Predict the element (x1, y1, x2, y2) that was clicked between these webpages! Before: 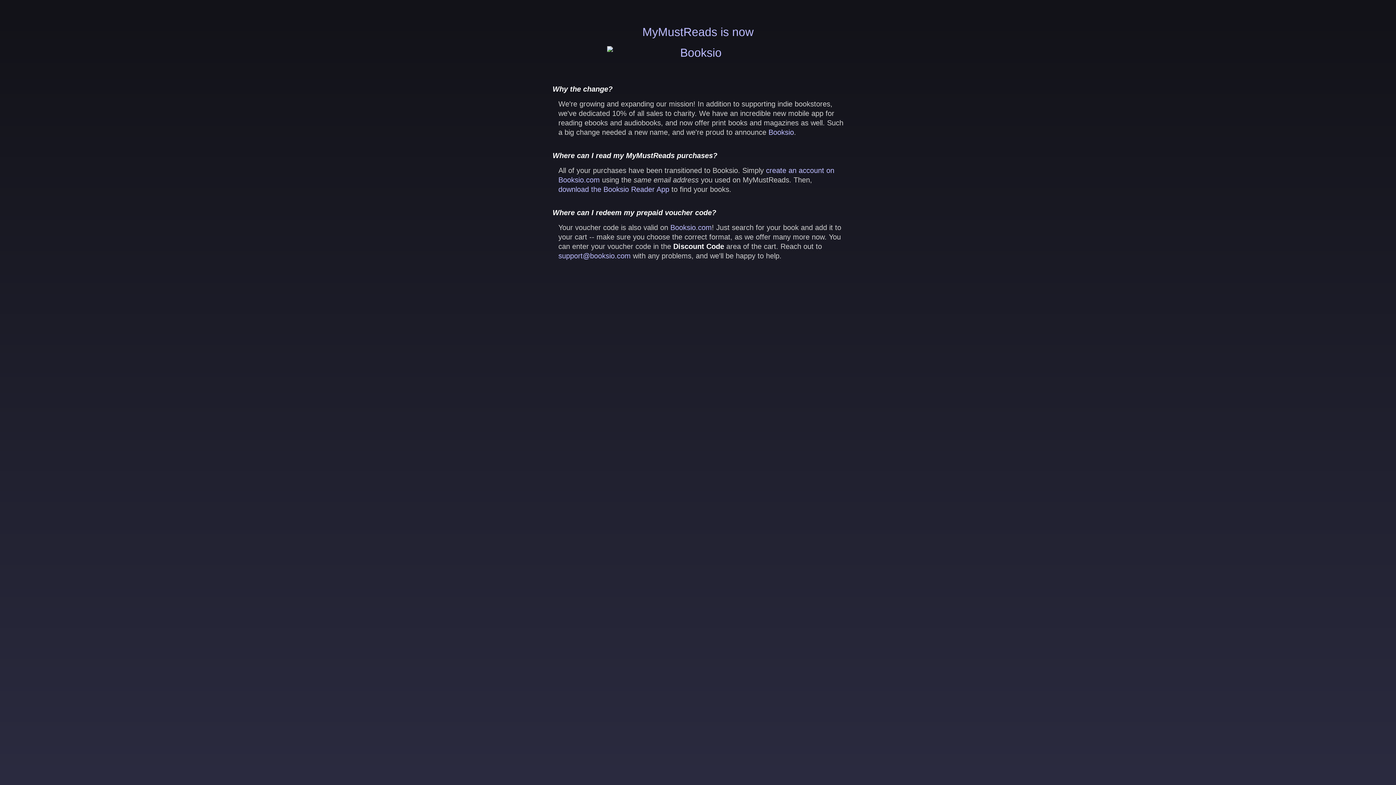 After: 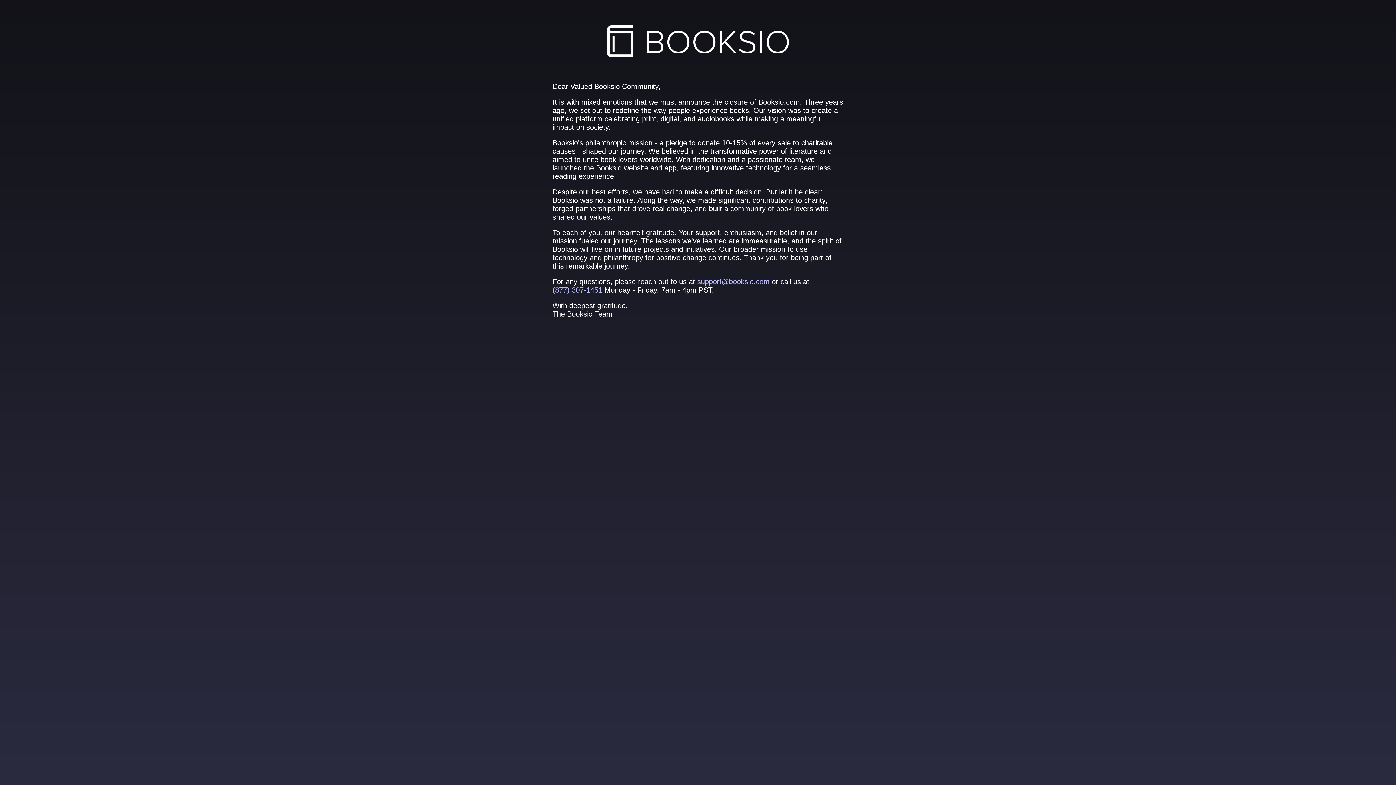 Action: label: Booksio bbox: (768, 128, 794, 136)